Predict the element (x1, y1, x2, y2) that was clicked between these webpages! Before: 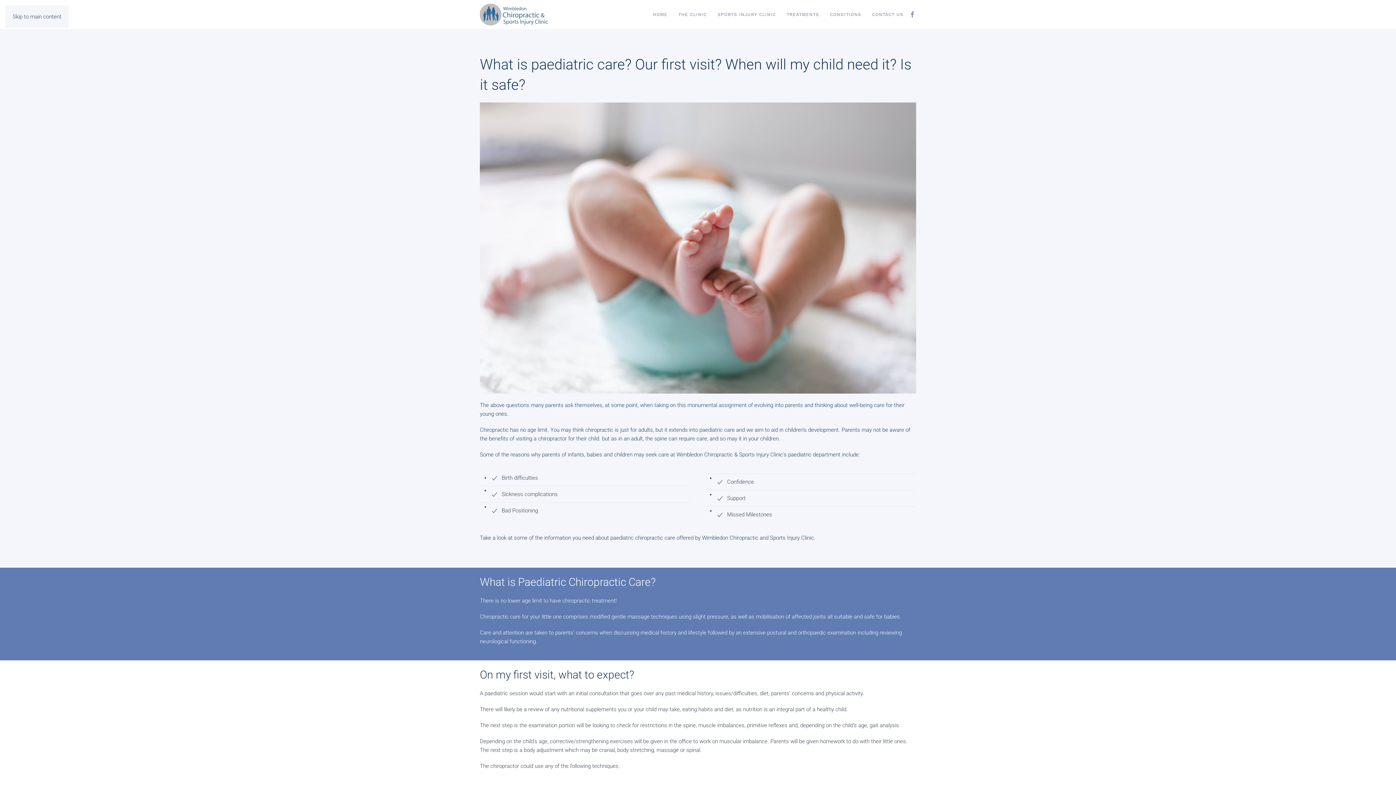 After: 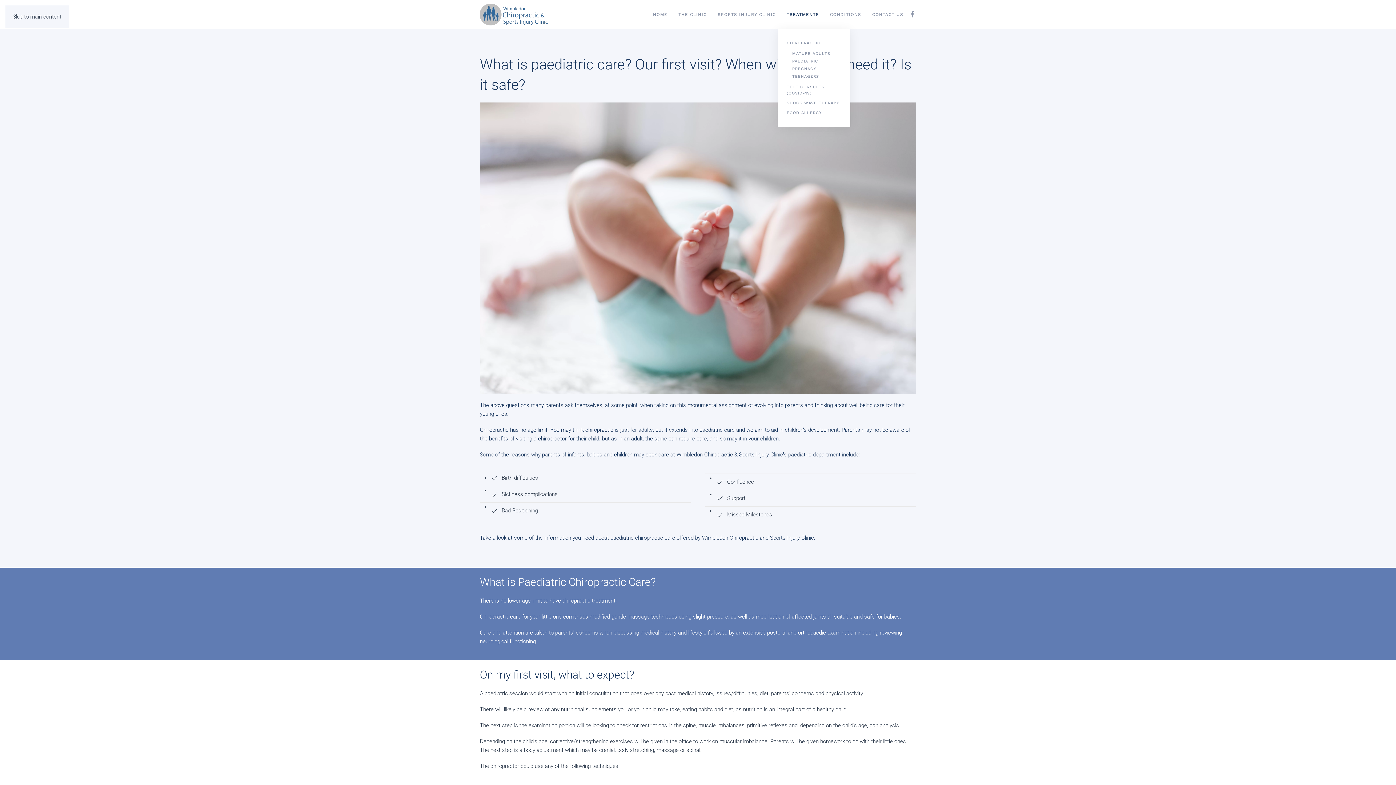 Action: bbox: (781, 0, 824, 29) label: TREATMENTS